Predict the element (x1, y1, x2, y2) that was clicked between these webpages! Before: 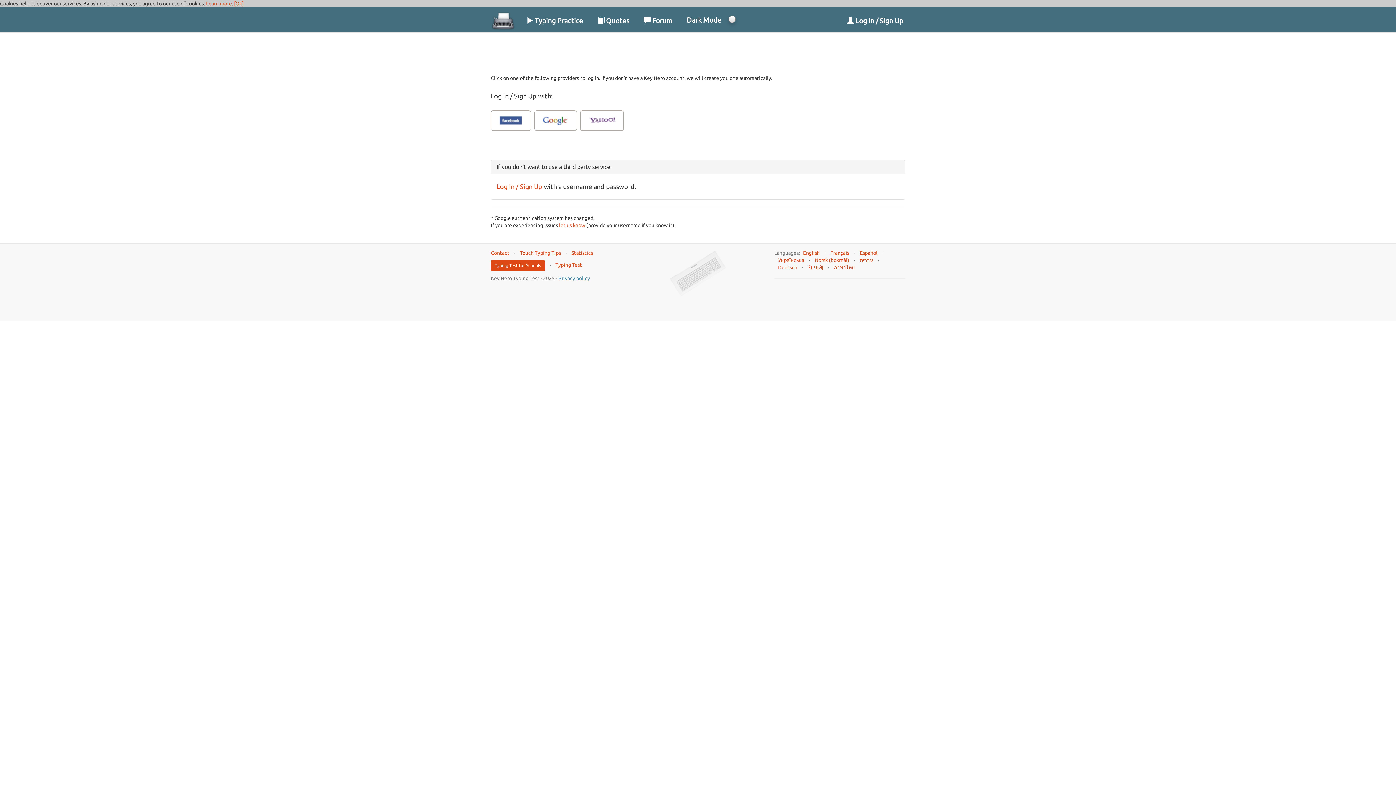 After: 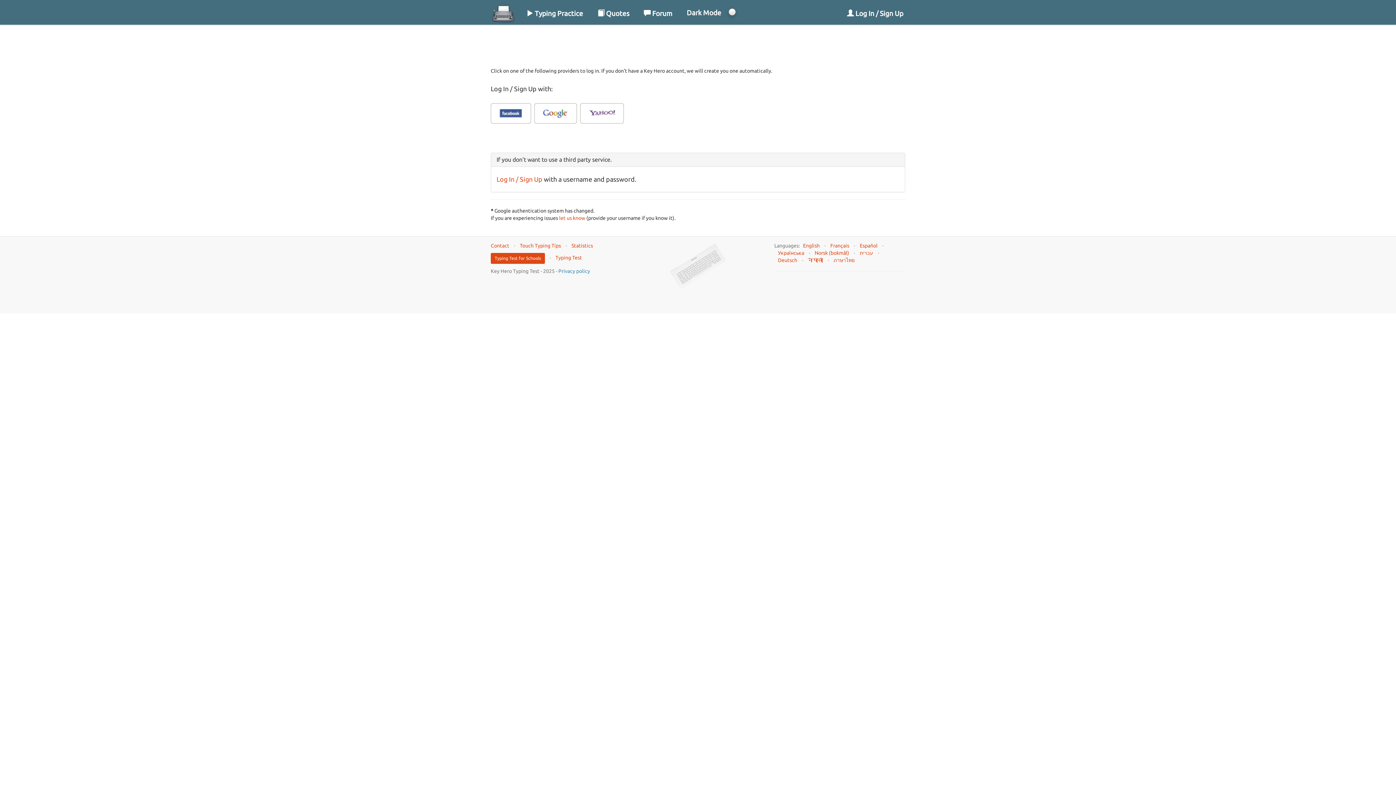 Action: bbox: (840, 7, 910, 29) label:  Log In / Sign Up